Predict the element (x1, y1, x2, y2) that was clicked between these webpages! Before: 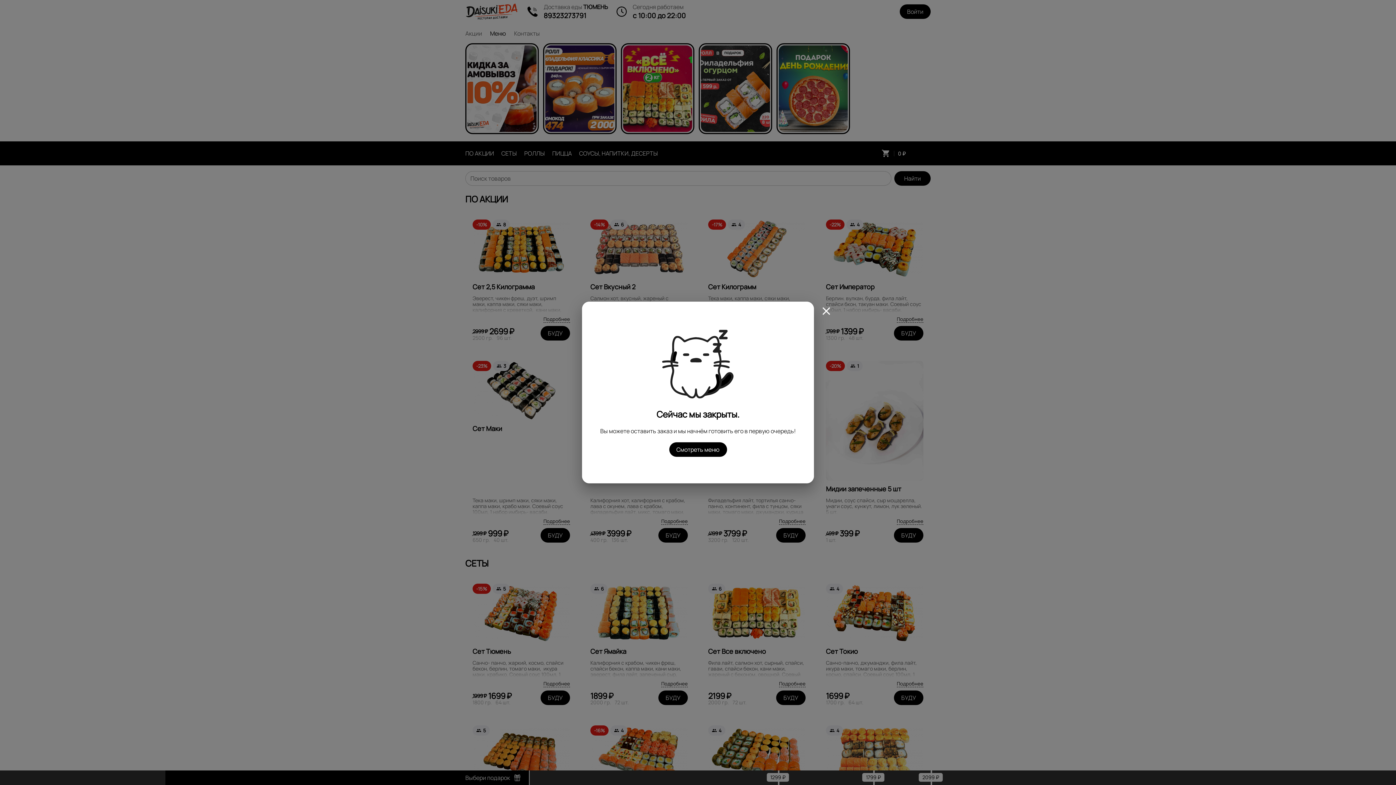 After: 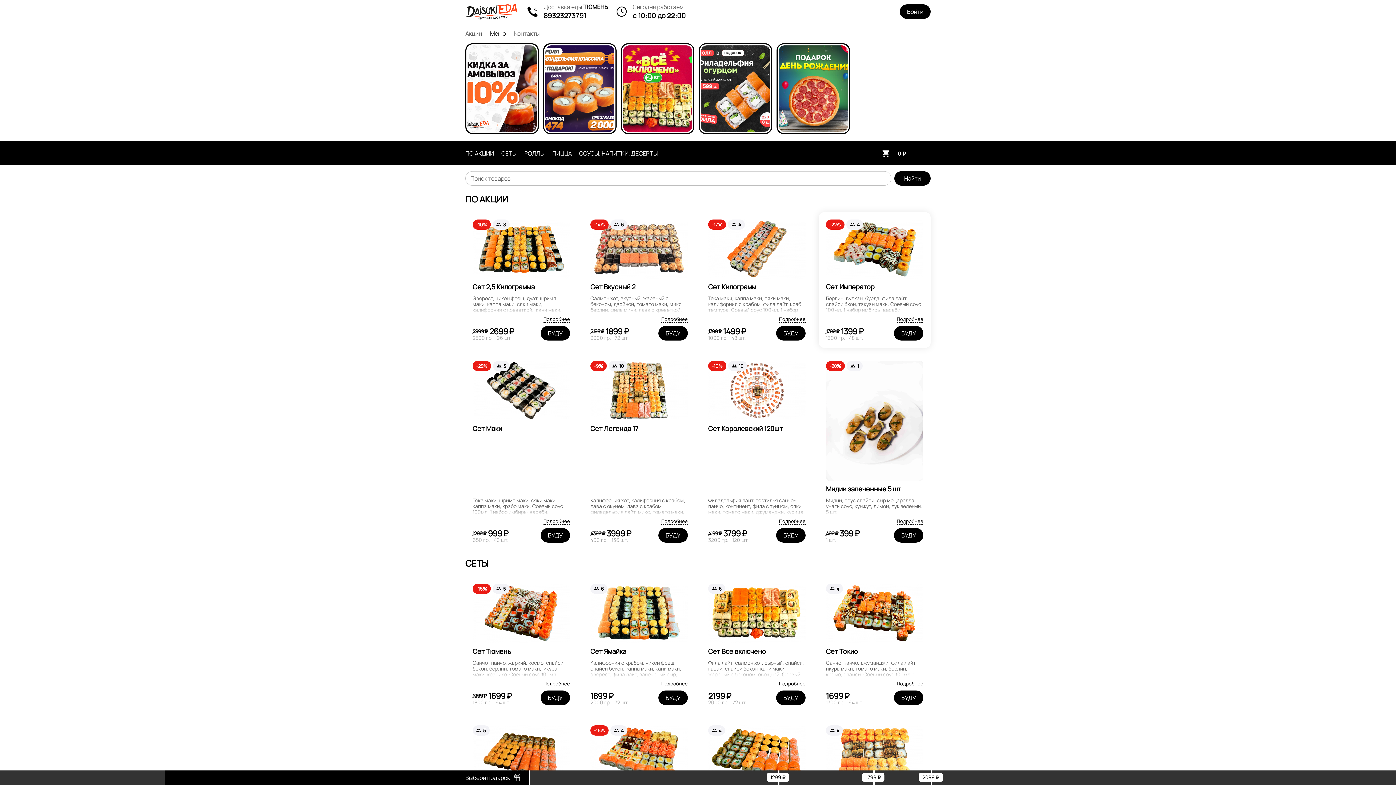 Action: bbox: (817, 301, 836, 320) label: close